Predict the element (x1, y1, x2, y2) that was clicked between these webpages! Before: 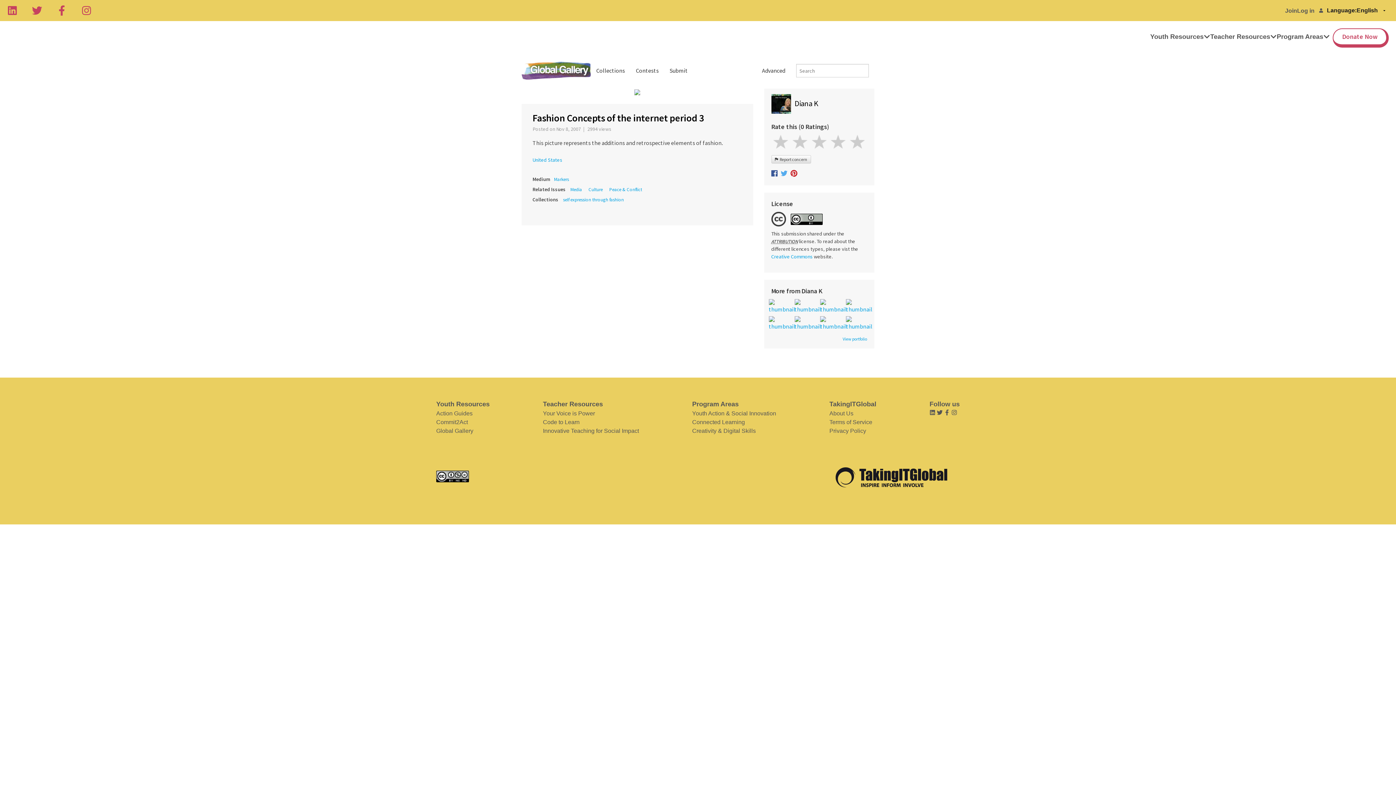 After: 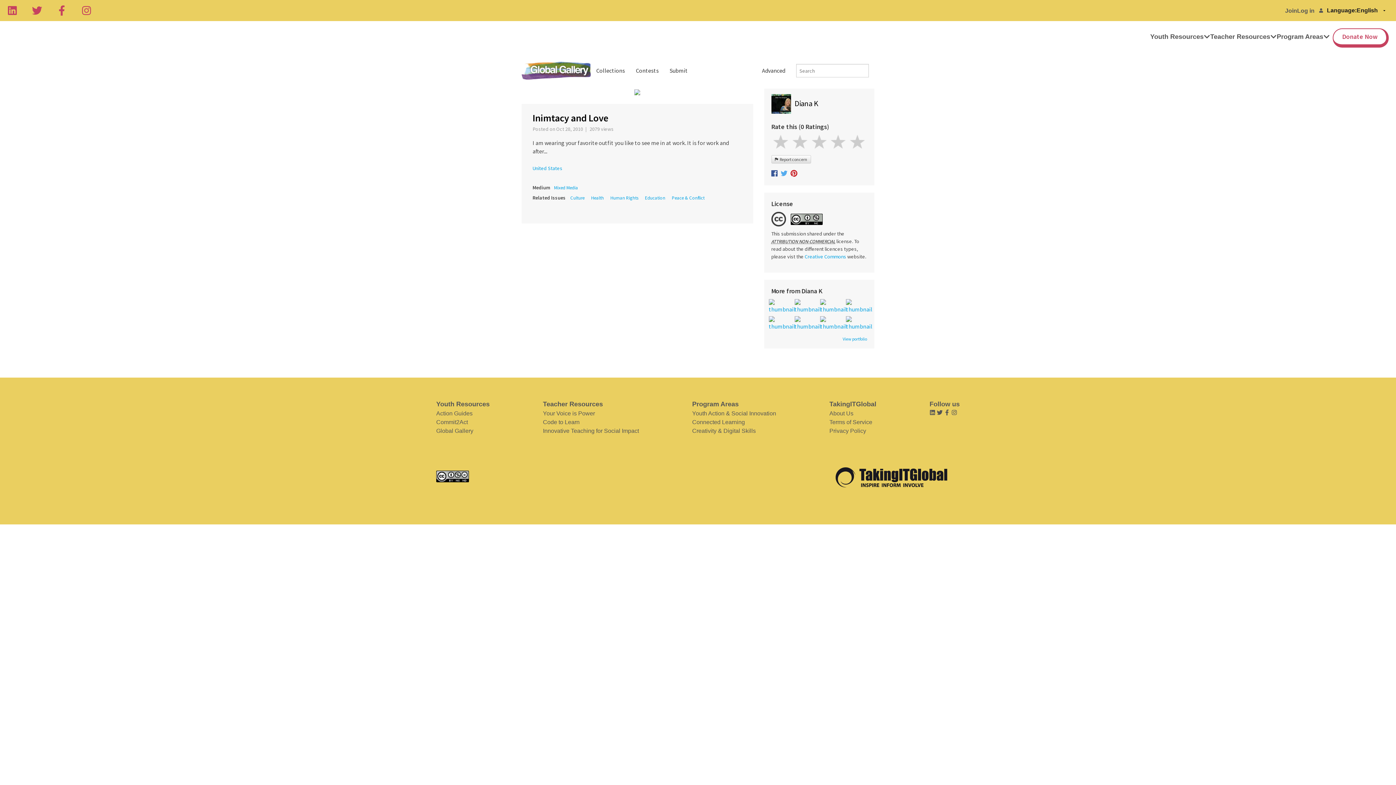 Action: bbox: (768, 319, 792, 326)